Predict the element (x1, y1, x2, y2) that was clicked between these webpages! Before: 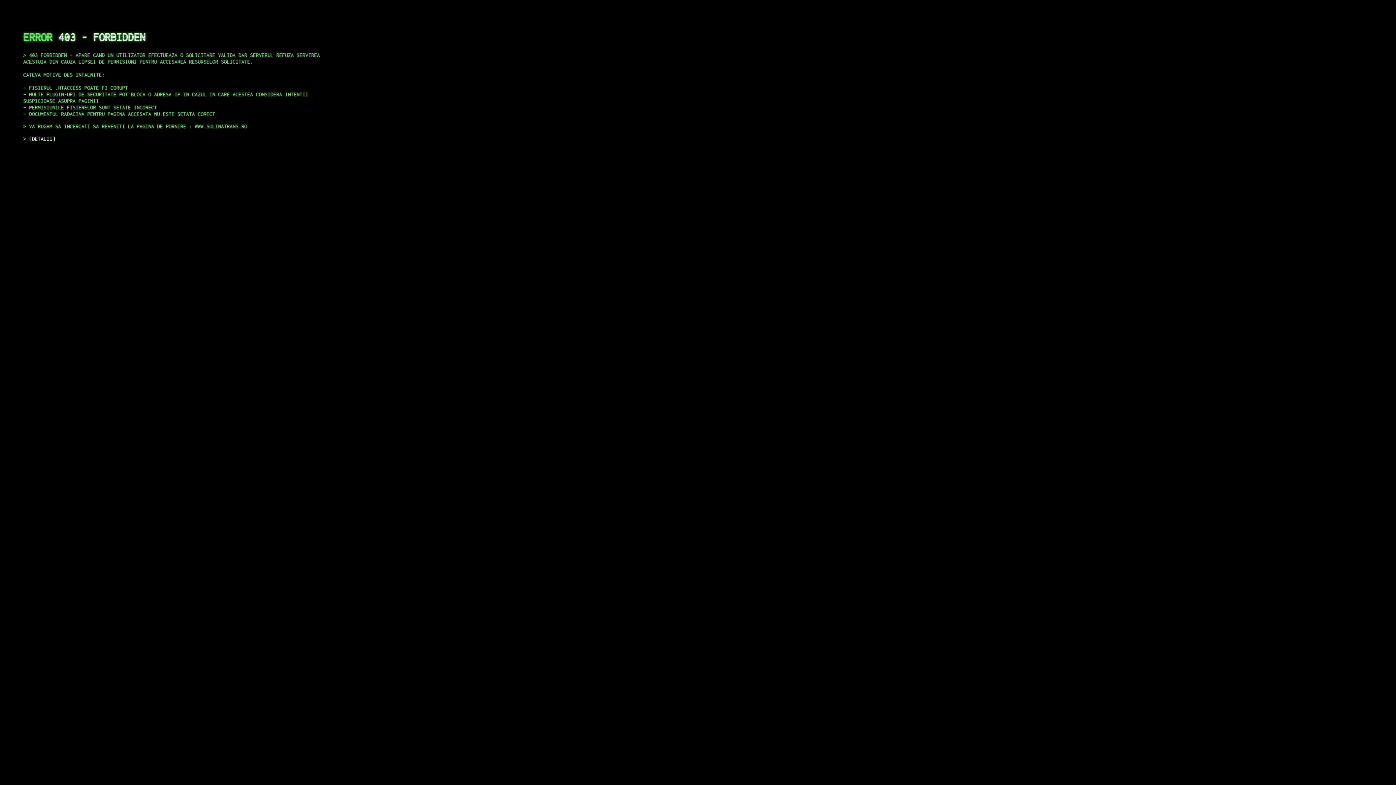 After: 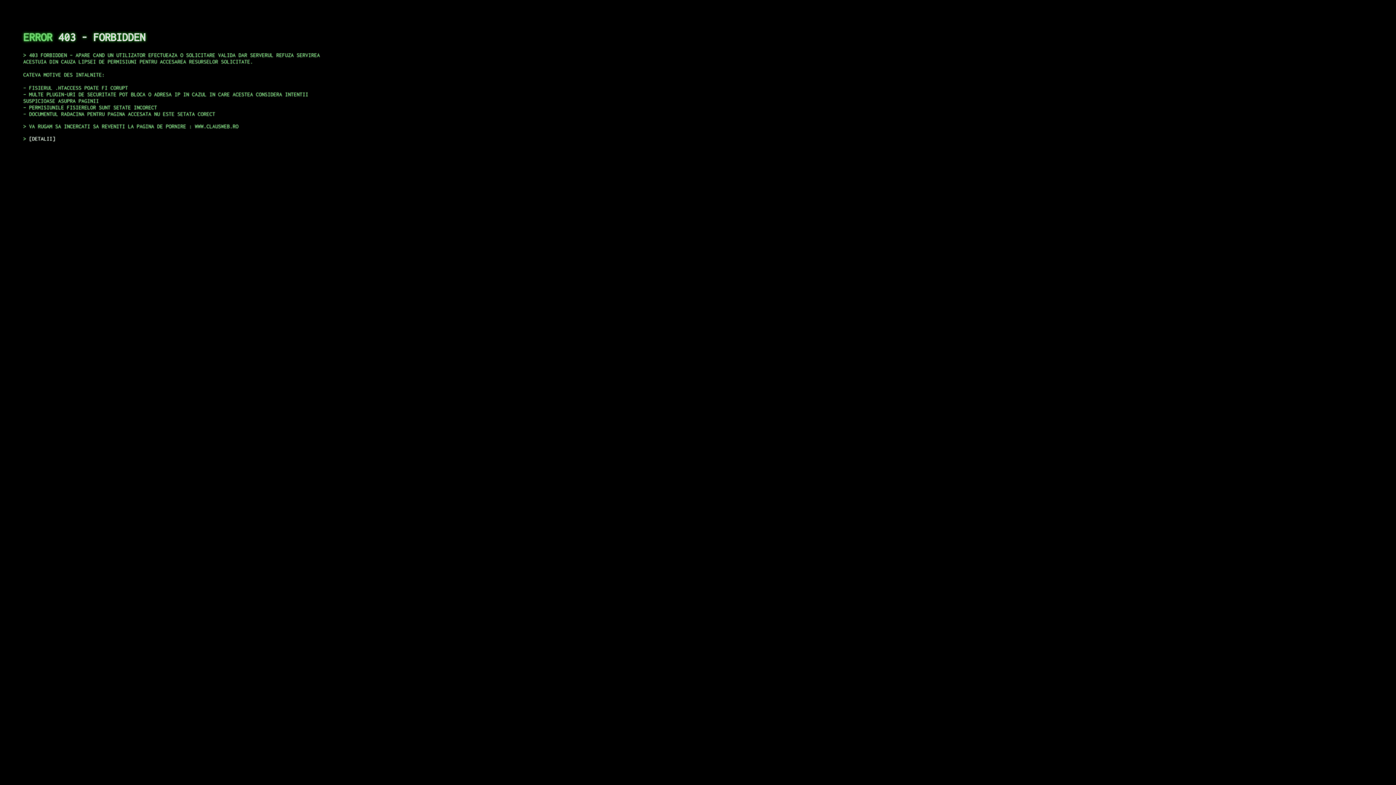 Action: label: DETALII bbox: (29, 135, 55, 141)